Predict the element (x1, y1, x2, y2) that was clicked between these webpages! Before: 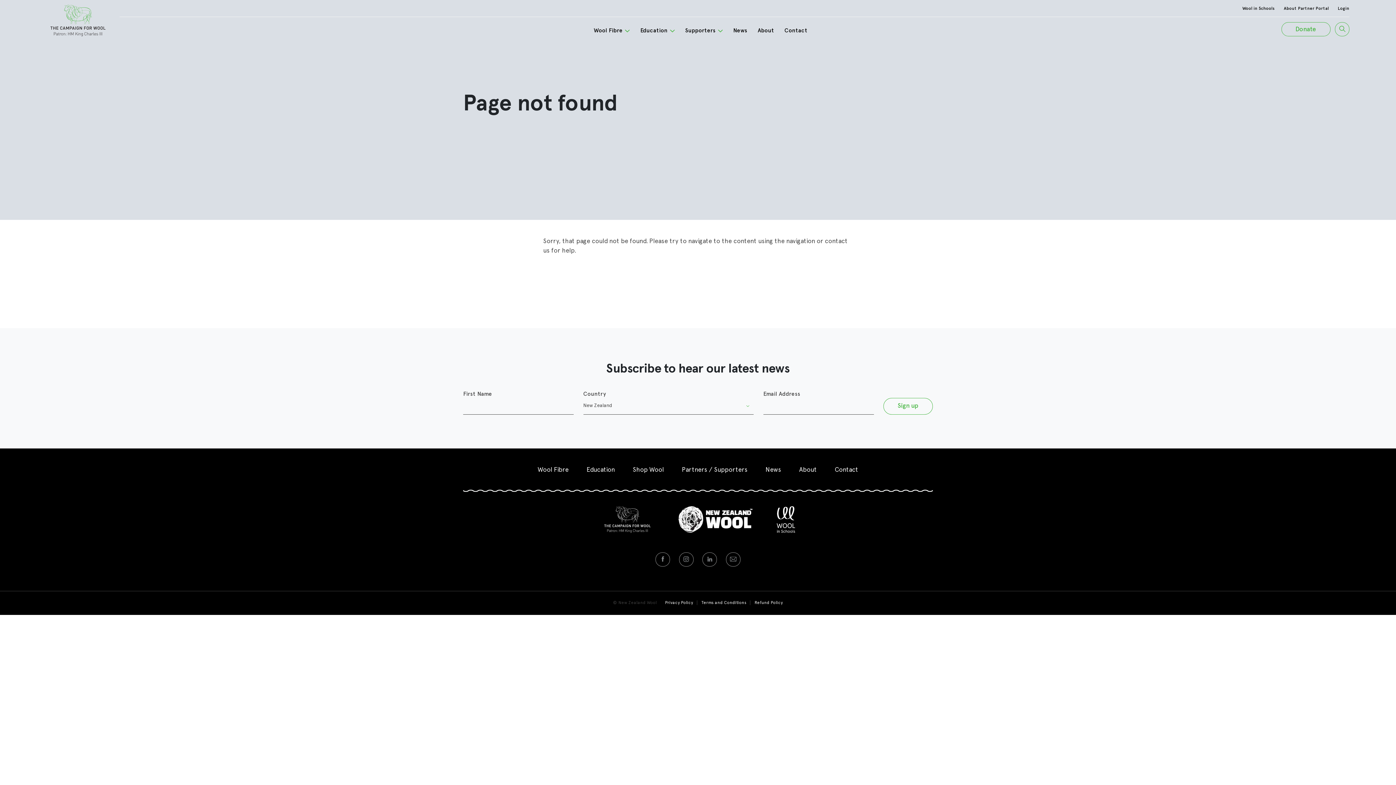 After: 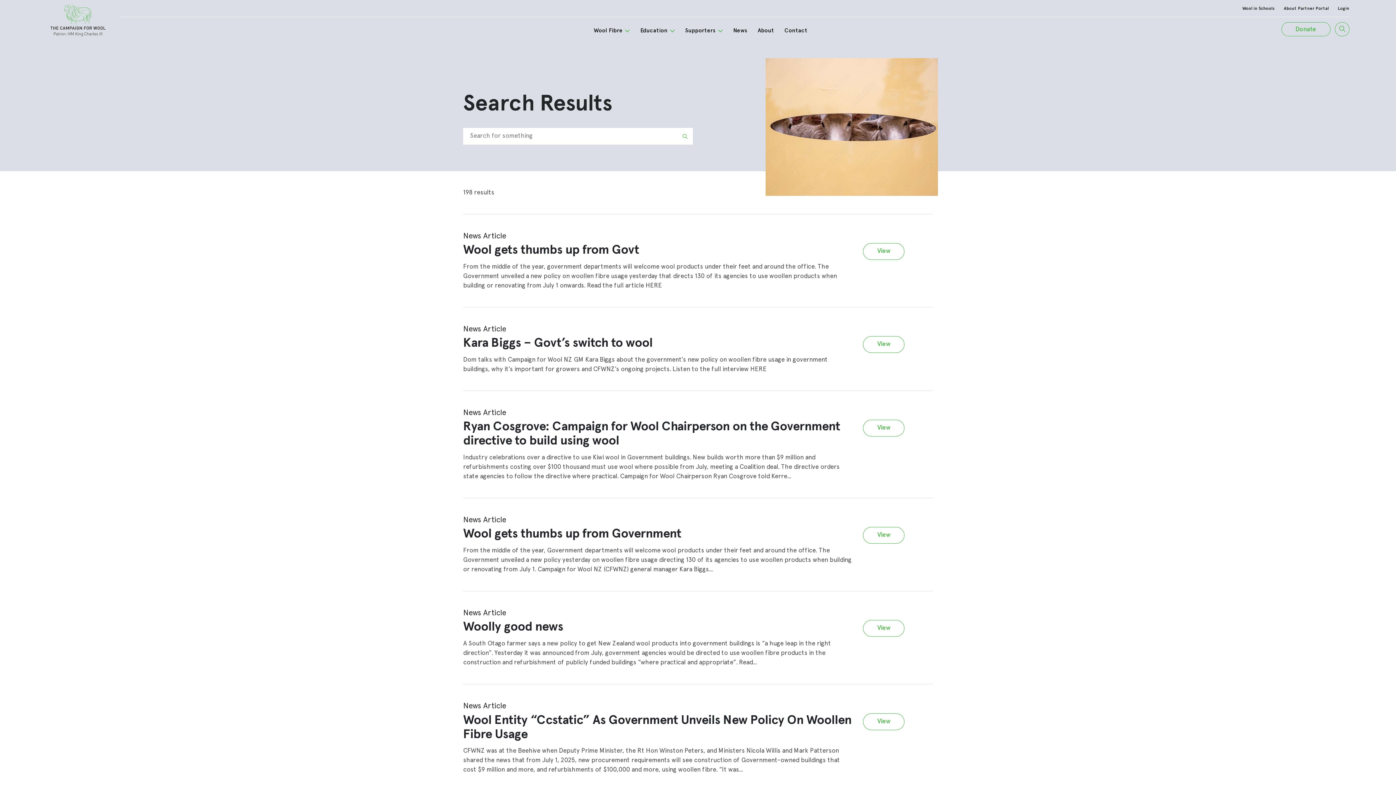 Action: bbox: (1335, 22, 1349, 36)